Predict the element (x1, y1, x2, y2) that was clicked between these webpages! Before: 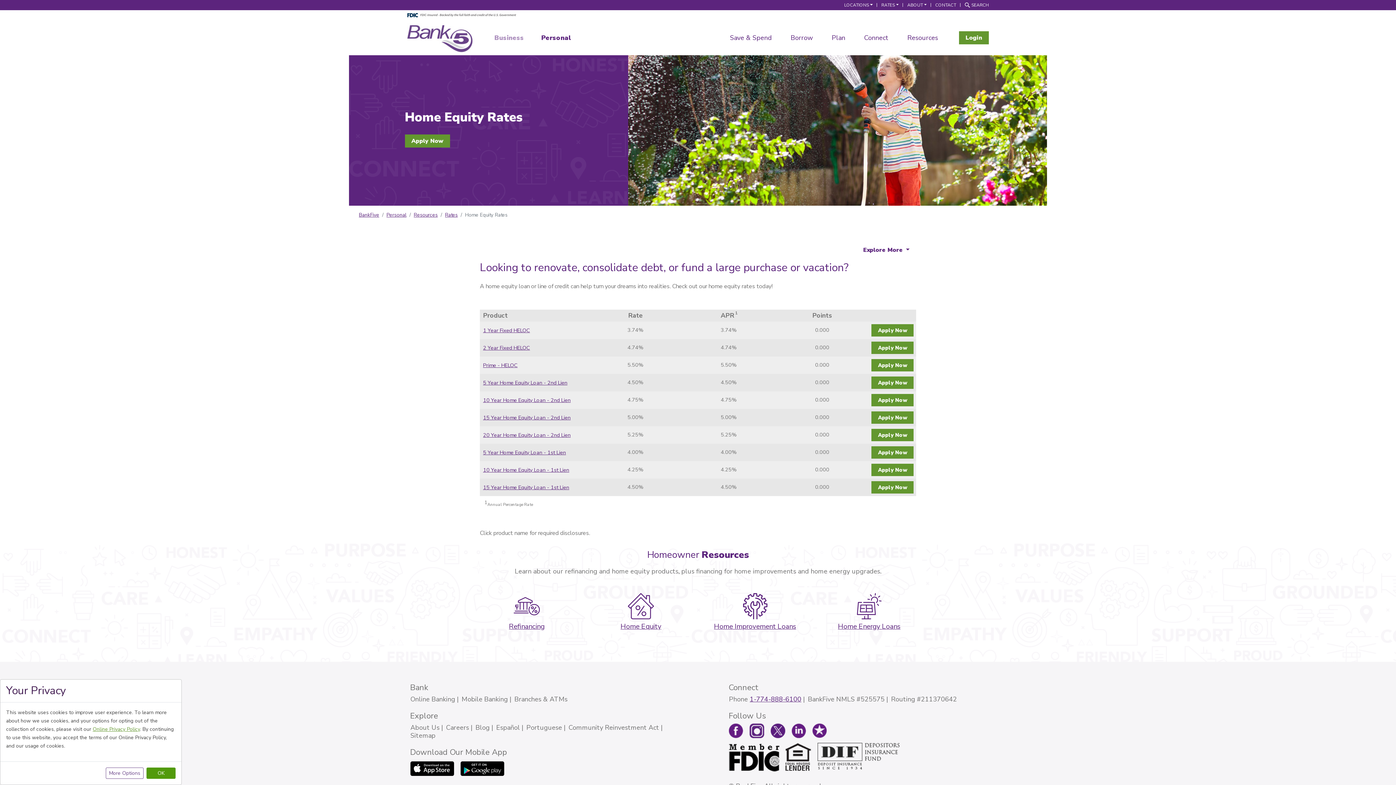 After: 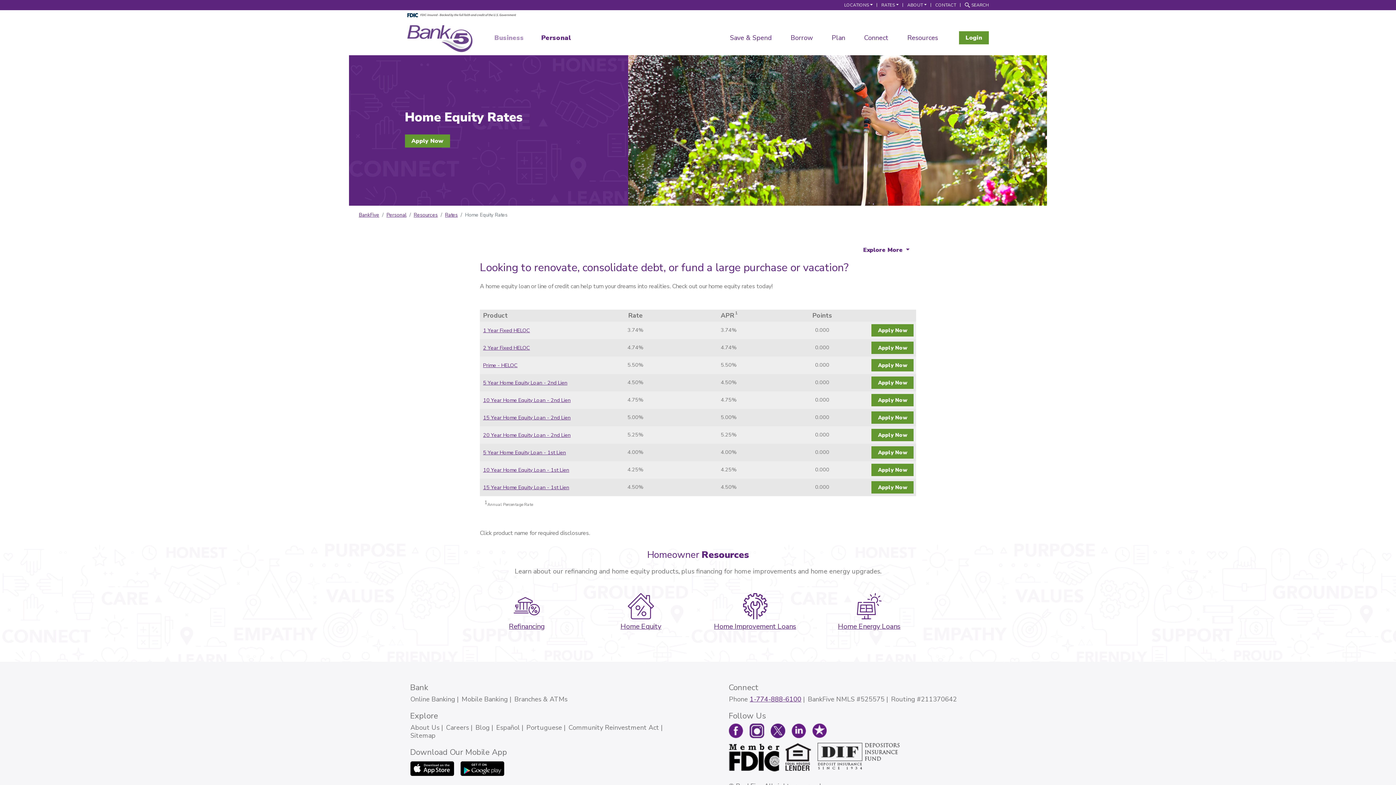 Action: label: OK bbox: (146, 768, 175, 779)